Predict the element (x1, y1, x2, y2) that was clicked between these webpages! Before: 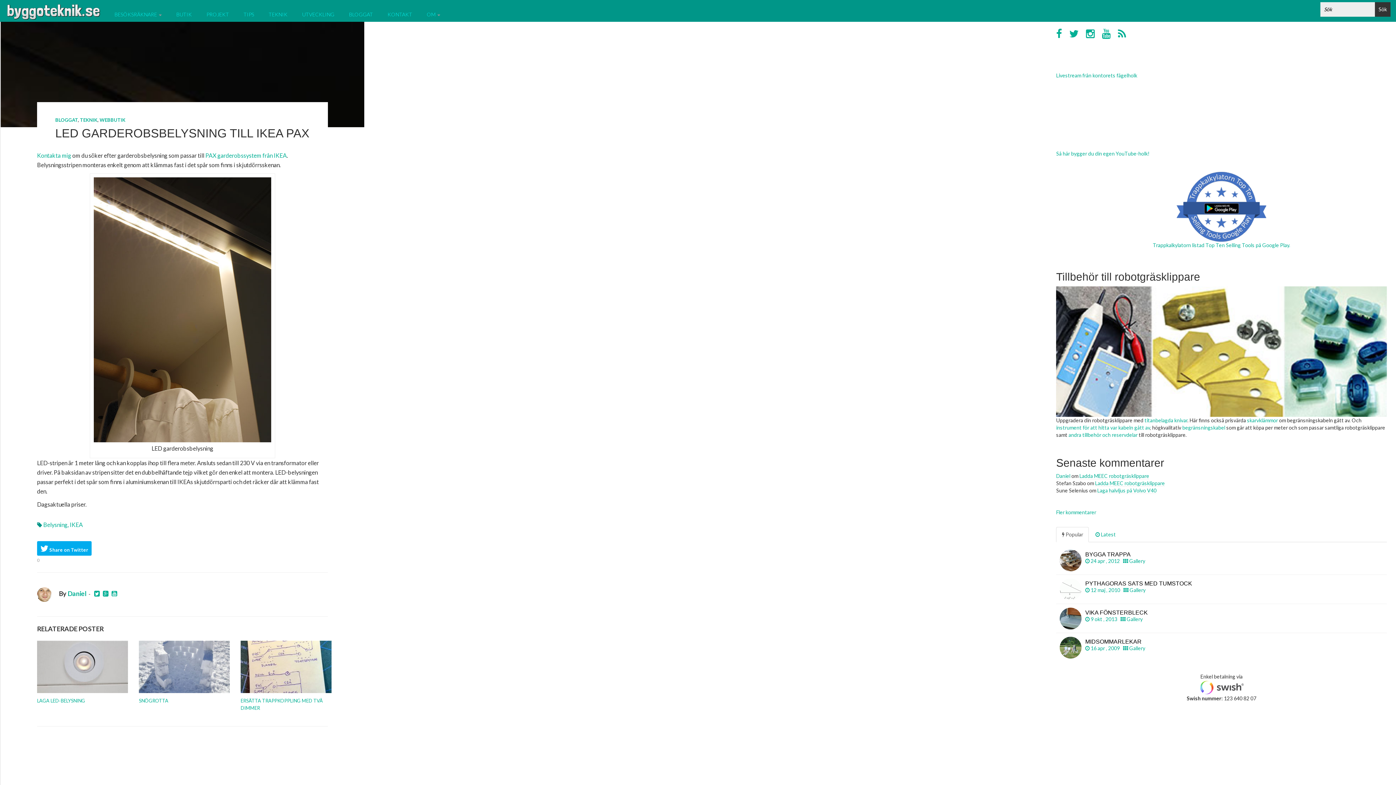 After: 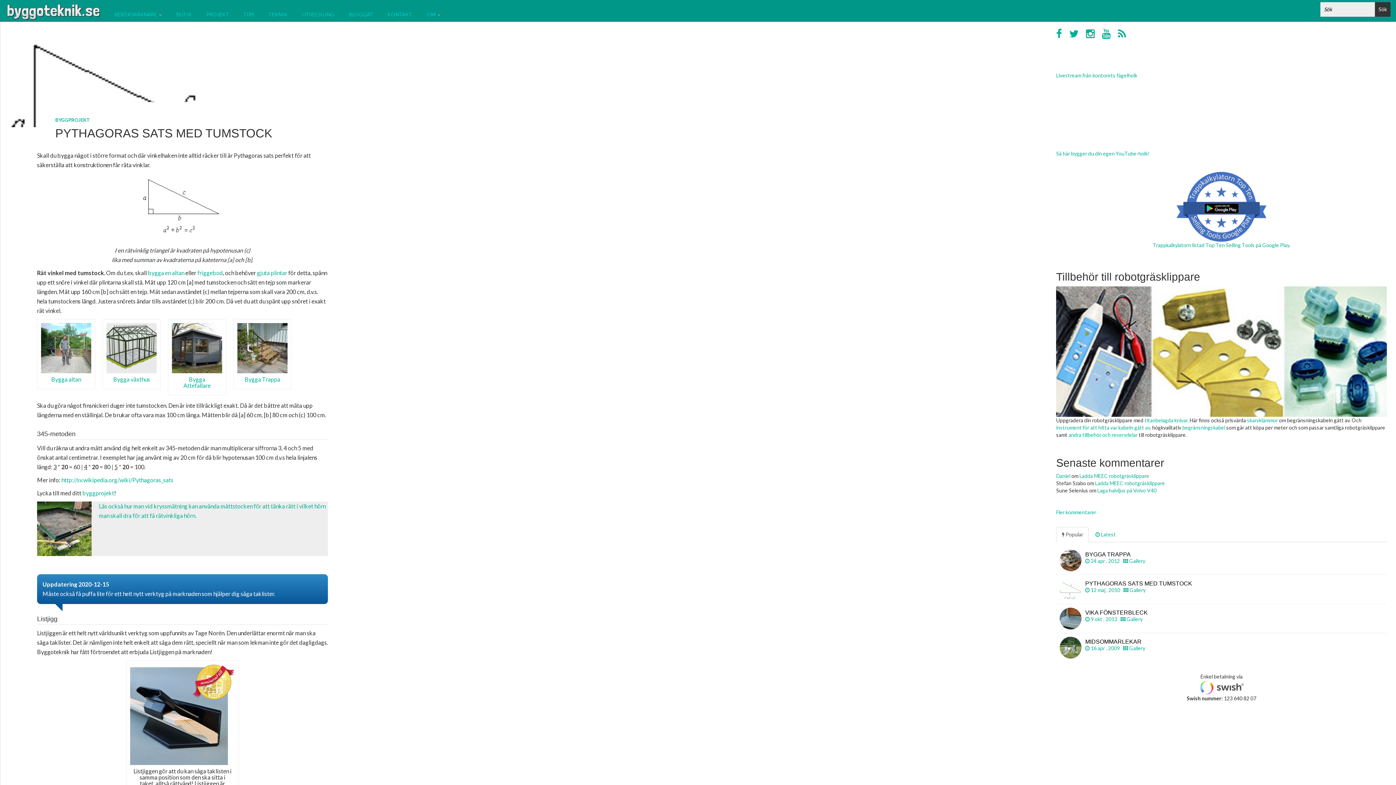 Action: bbox: (1056, 575, 1387, 604) label: PYTHAGORAS SATS MED TUMSTOCK
 12 maj , 2010    Gallery